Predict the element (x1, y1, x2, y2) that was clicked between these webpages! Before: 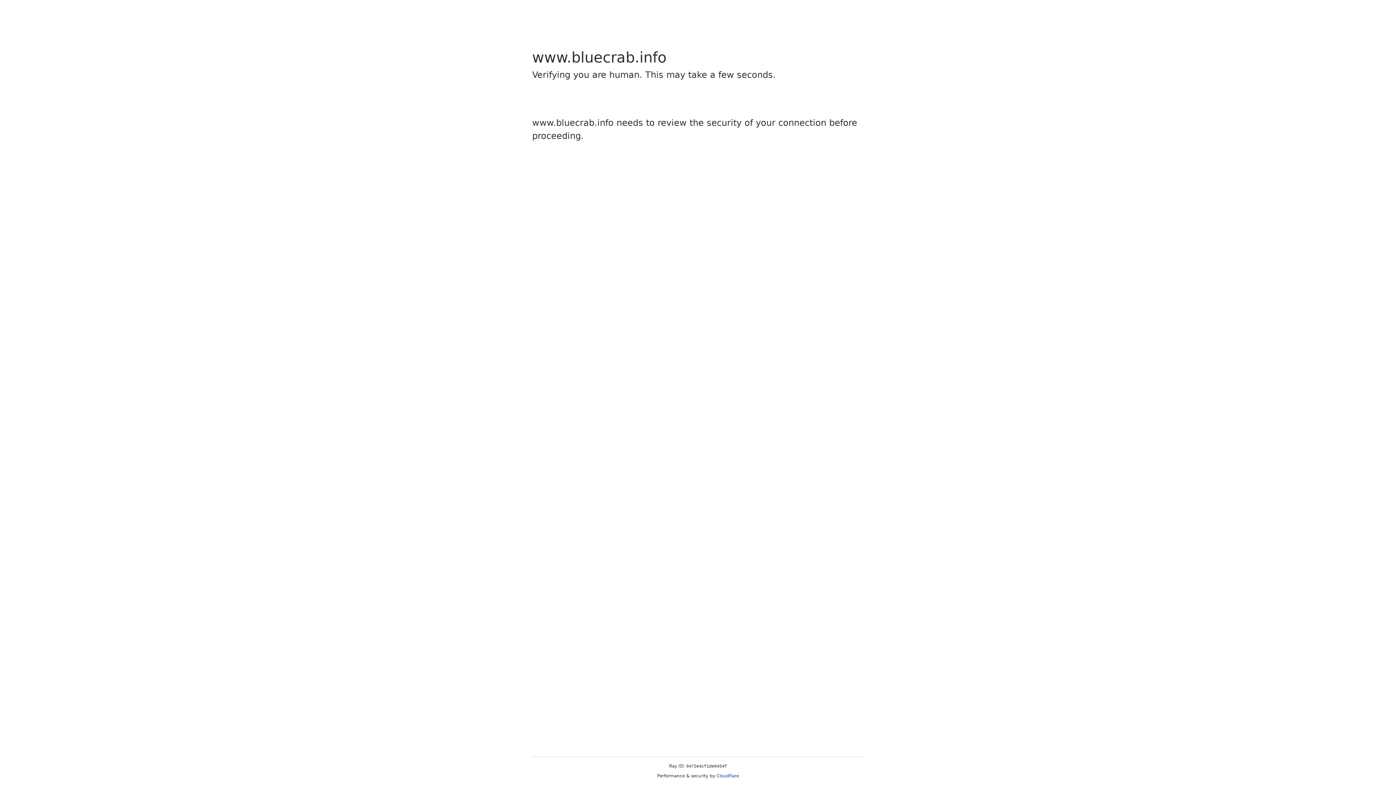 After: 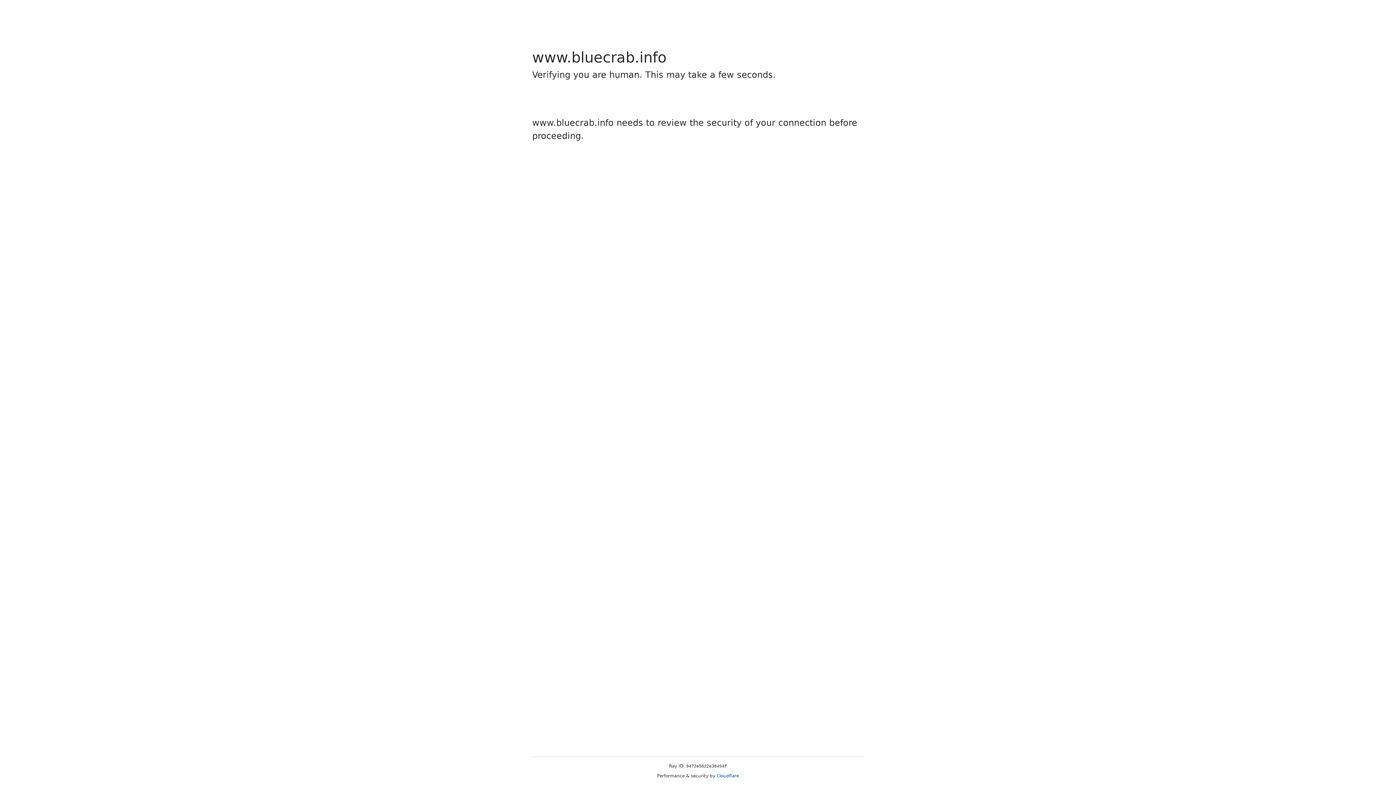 Action: label: Cloudflare bbox: (716, 773, 739, 778)